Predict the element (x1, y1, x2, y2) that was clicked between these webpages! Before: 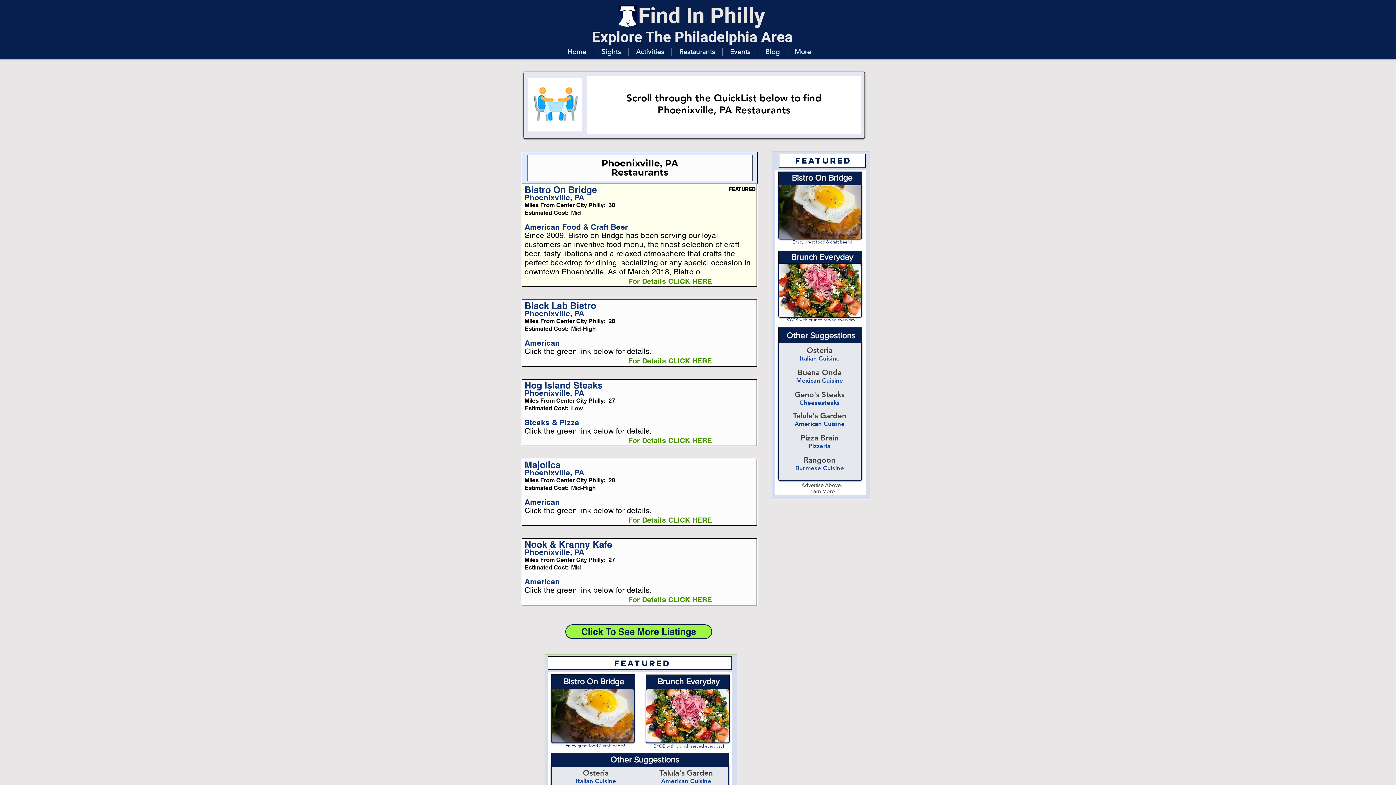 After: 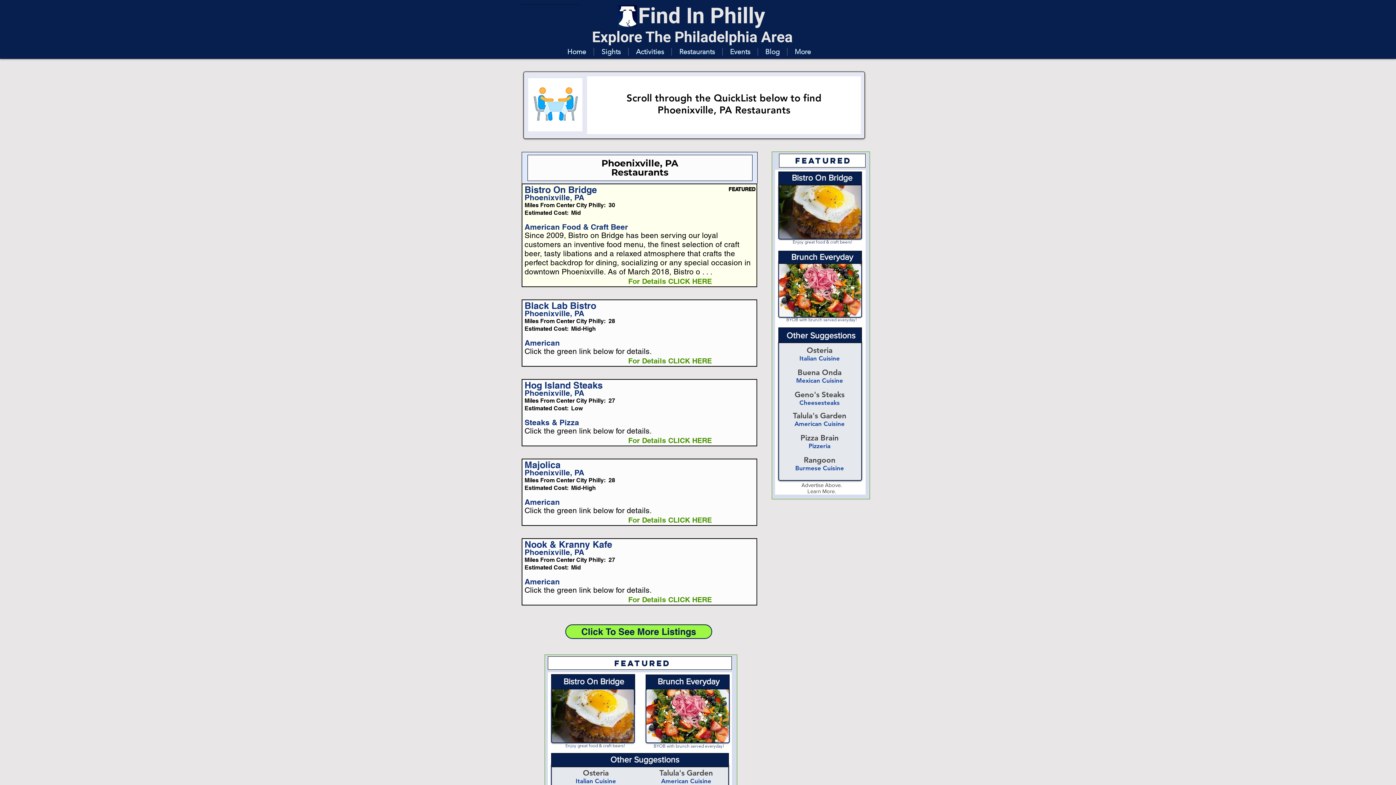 Action: bbox: (722, 48, 757, 55) label: Events